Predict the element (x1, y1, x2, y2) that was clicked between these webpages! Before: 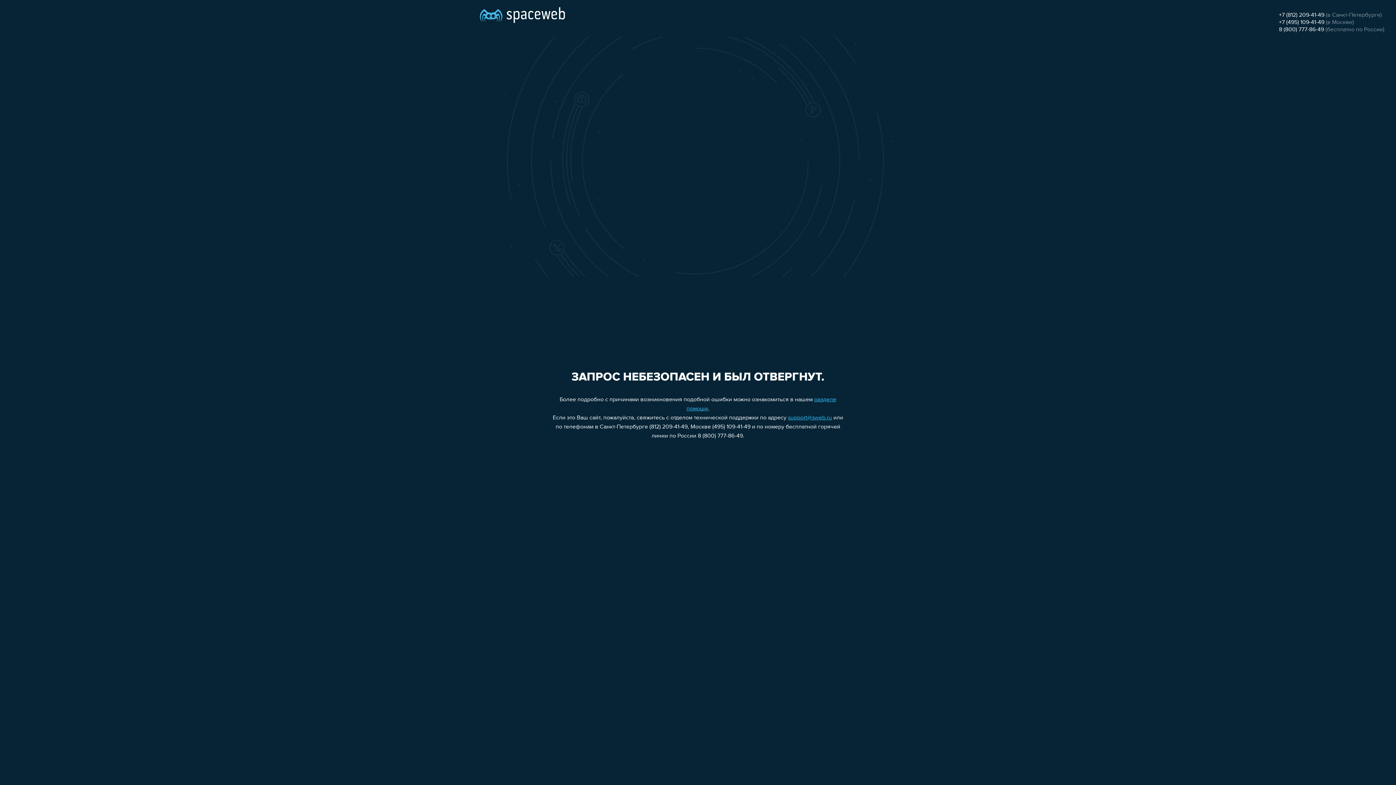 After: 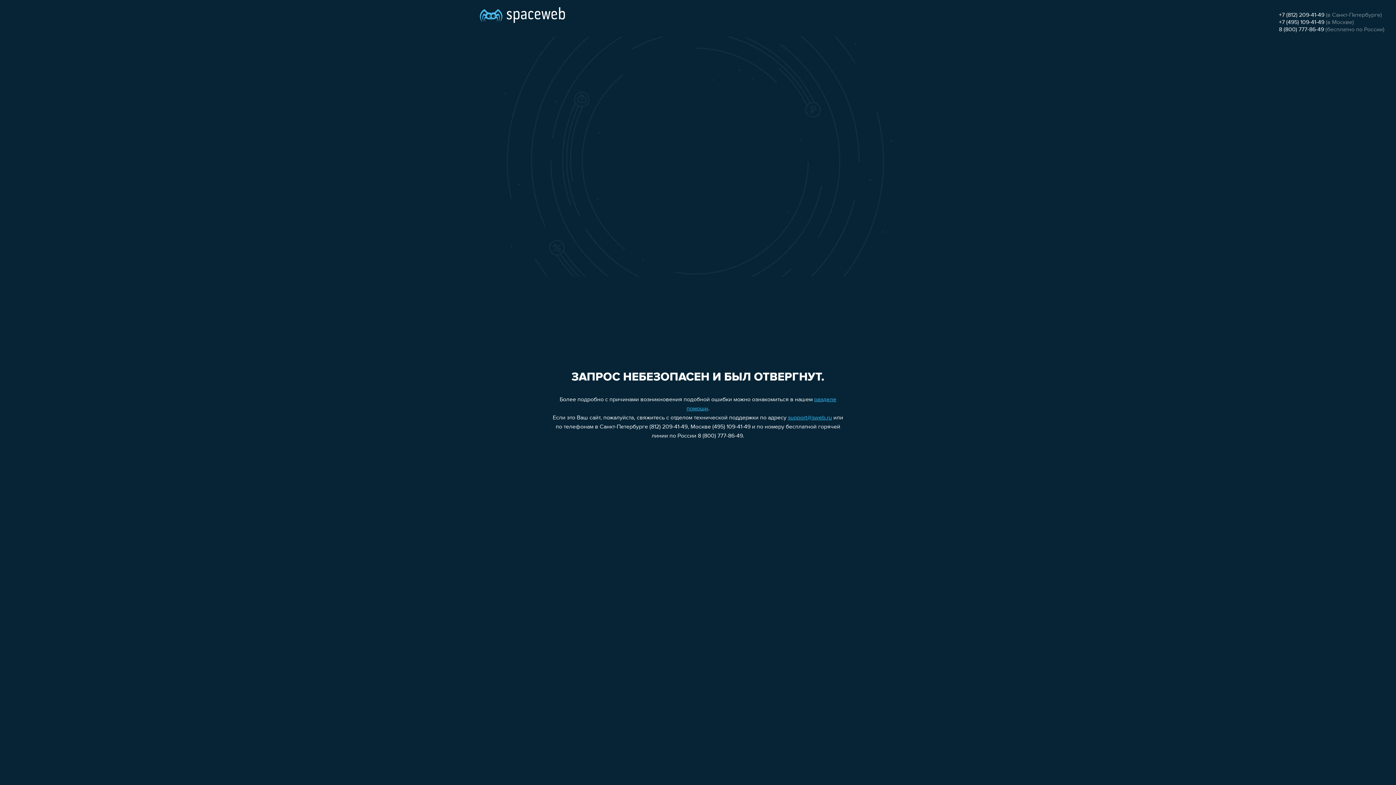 Action: bbox: (1279, 26, 1324, 32) label: 8 (800) 777-86-49